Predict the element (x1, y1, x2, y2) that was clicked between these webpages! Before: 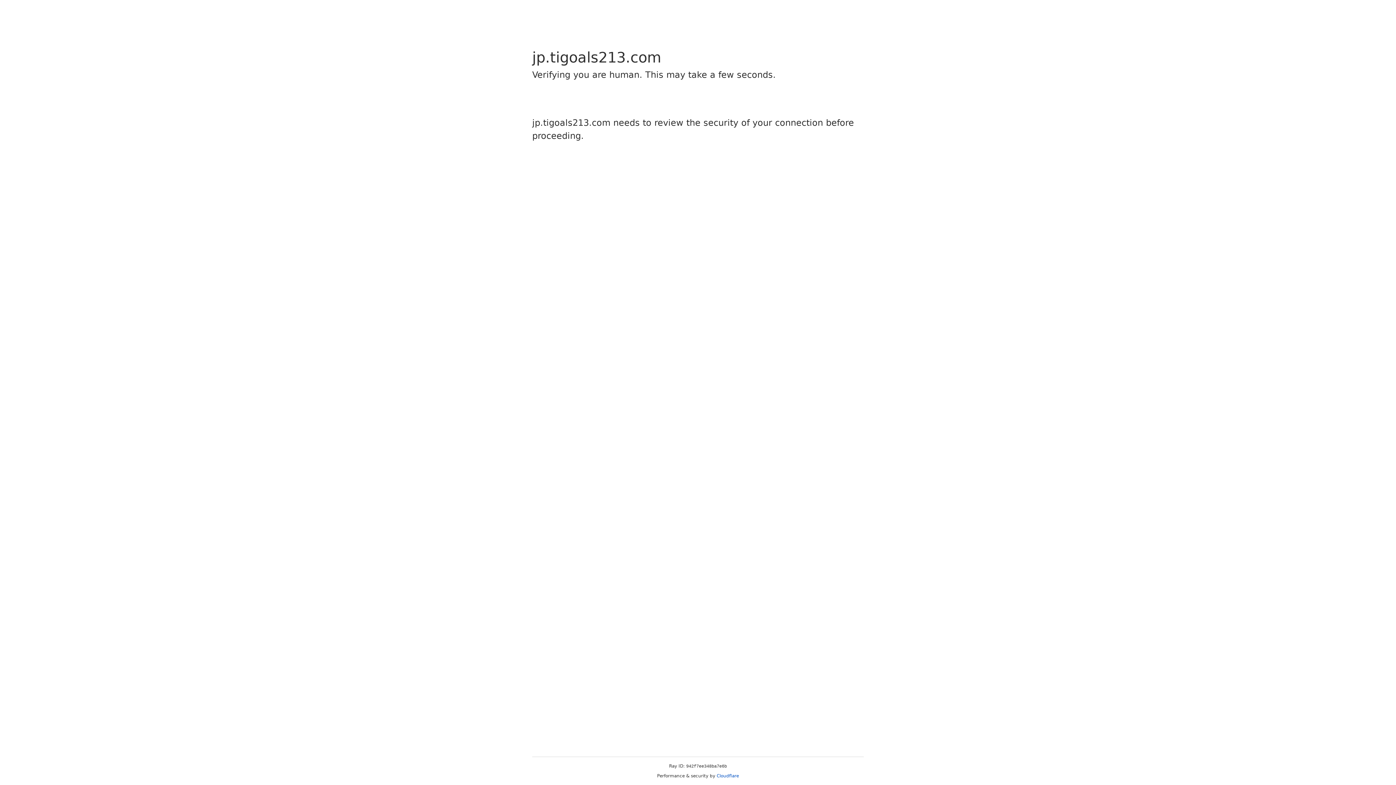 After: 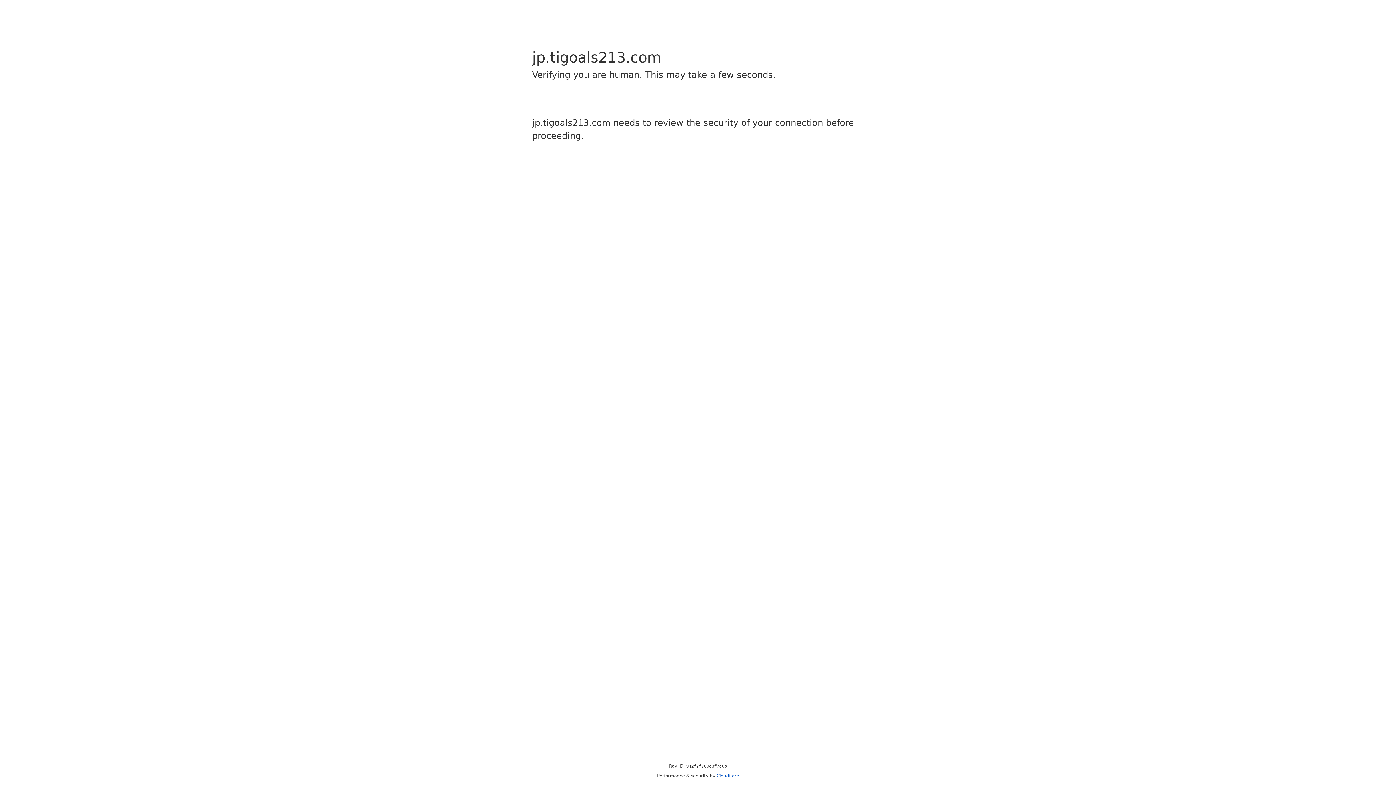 Action: label: Cloudflare bbox: (716, 773, 739, 778)